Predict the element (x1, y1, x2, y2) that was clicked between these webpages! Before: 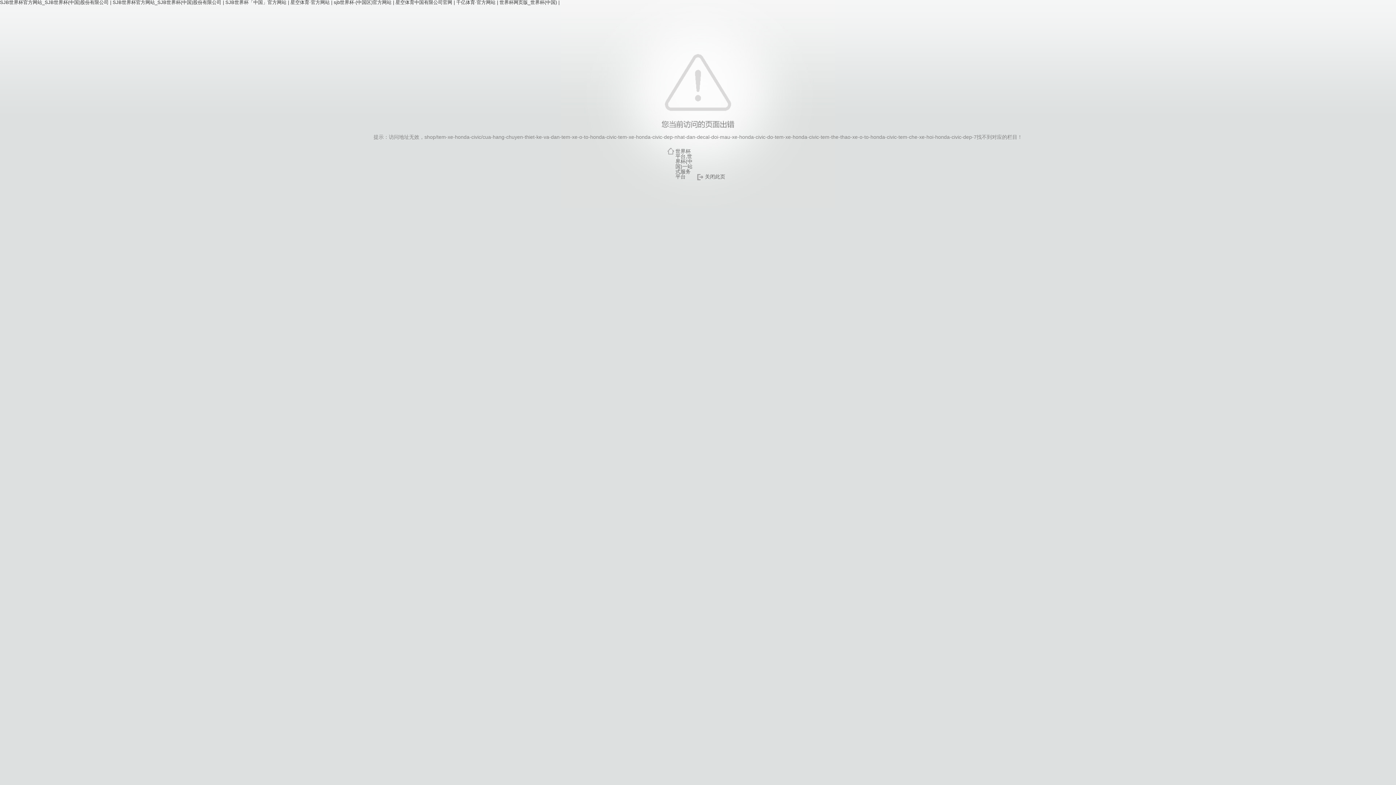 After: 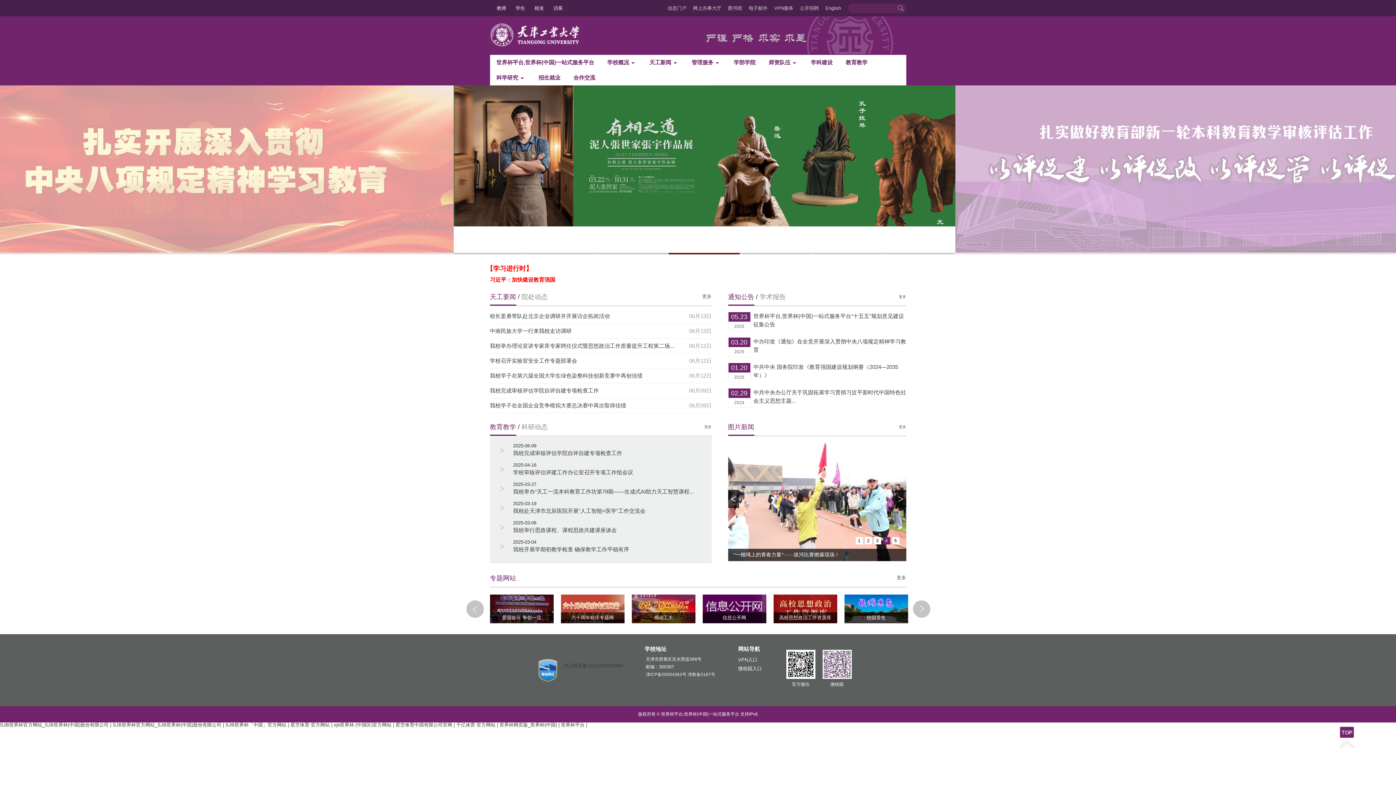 Action: bbox: (675, 148, 692, 179) label: 世界杯平台,世界杯(中国)一站式服务平台